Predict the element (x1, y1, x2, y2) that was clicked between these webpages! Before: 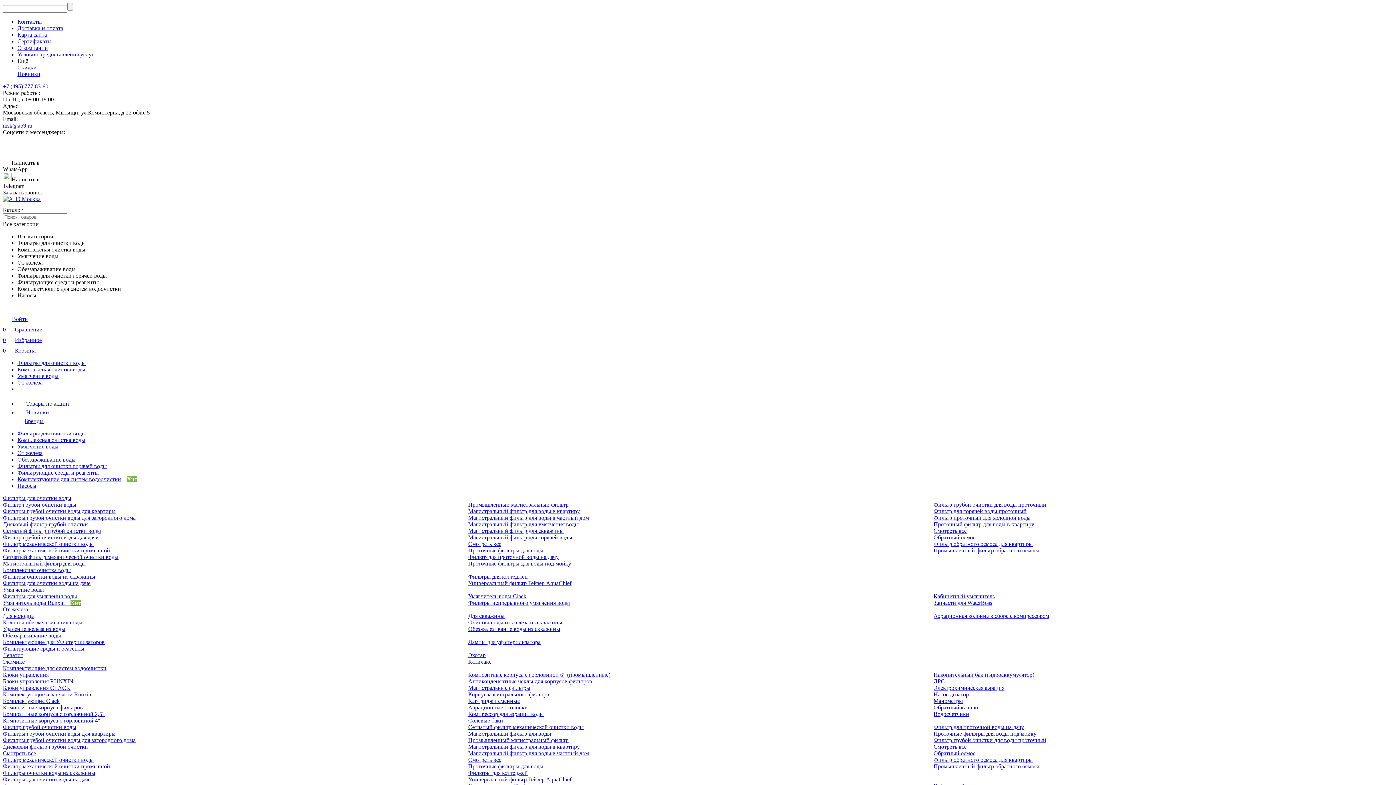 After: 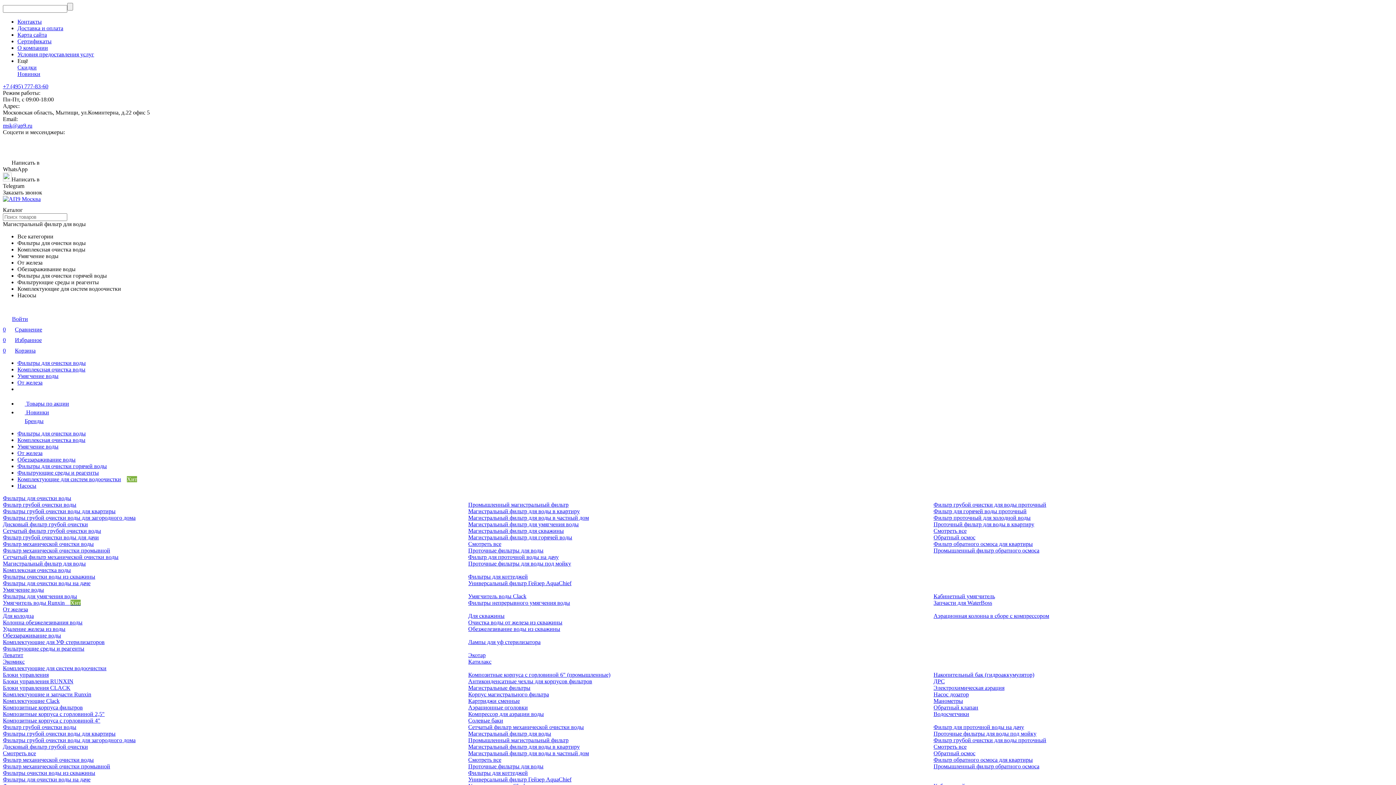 Action: label: Смотреть все bbox: (468, 757, 501, 763)